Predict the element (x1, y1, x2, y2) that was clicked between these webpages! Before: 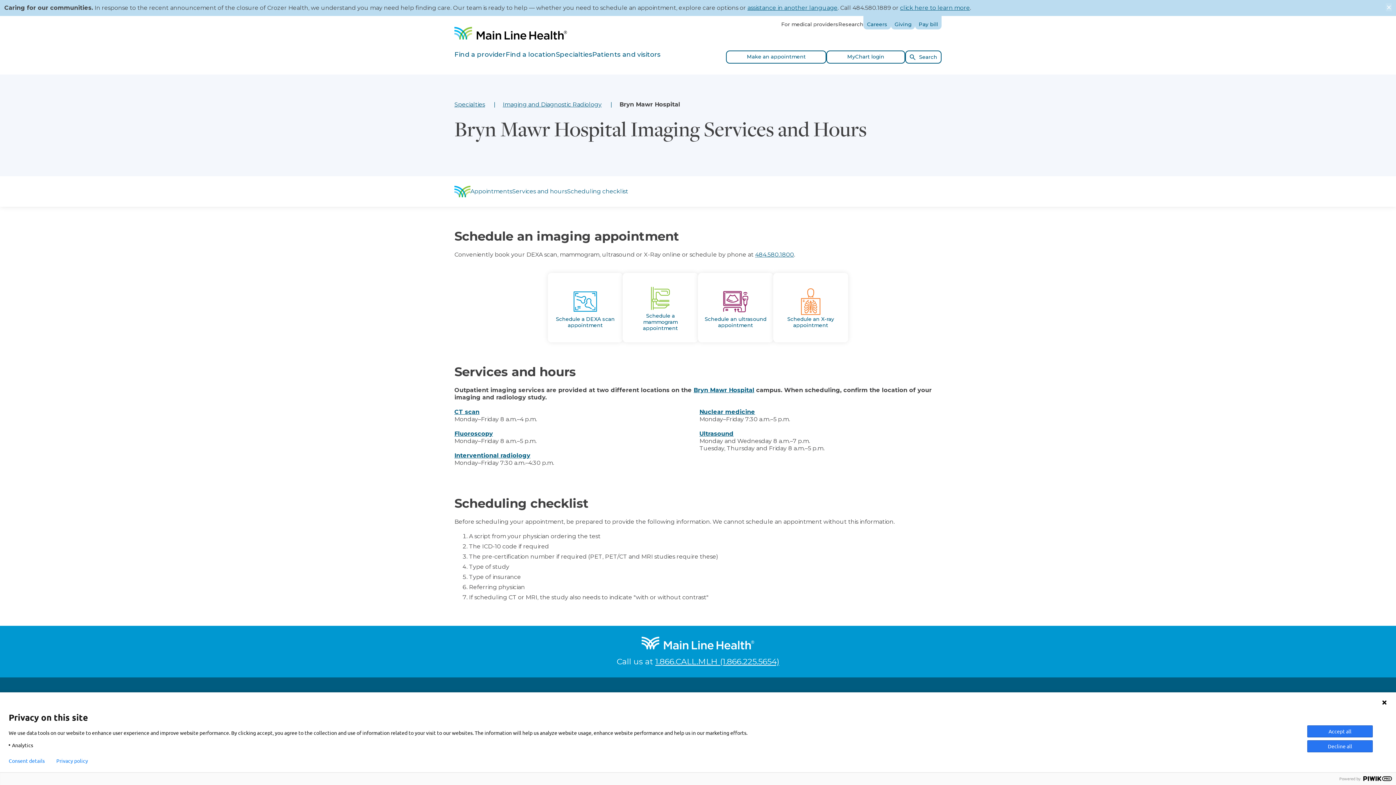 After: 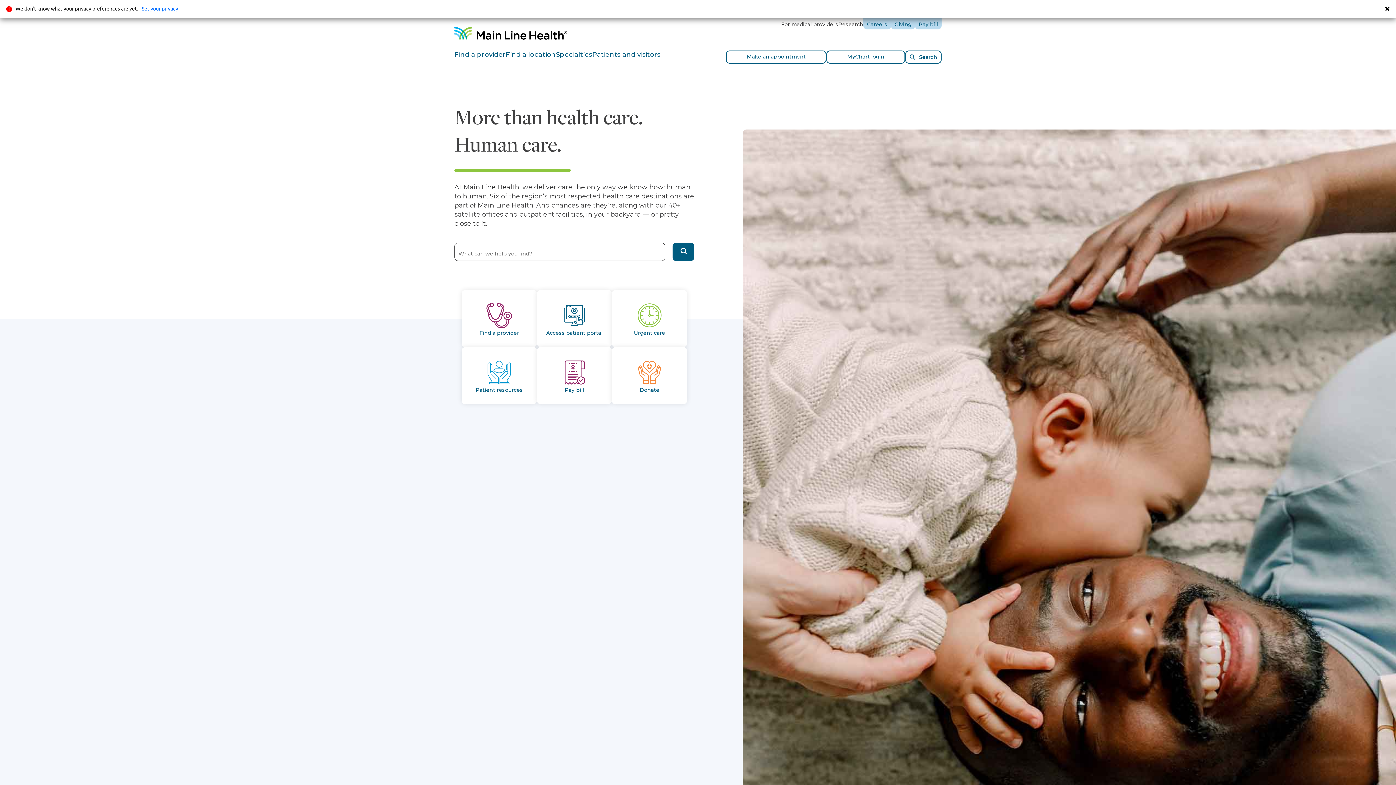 Action: bbox: (454, 183, 470, 199)